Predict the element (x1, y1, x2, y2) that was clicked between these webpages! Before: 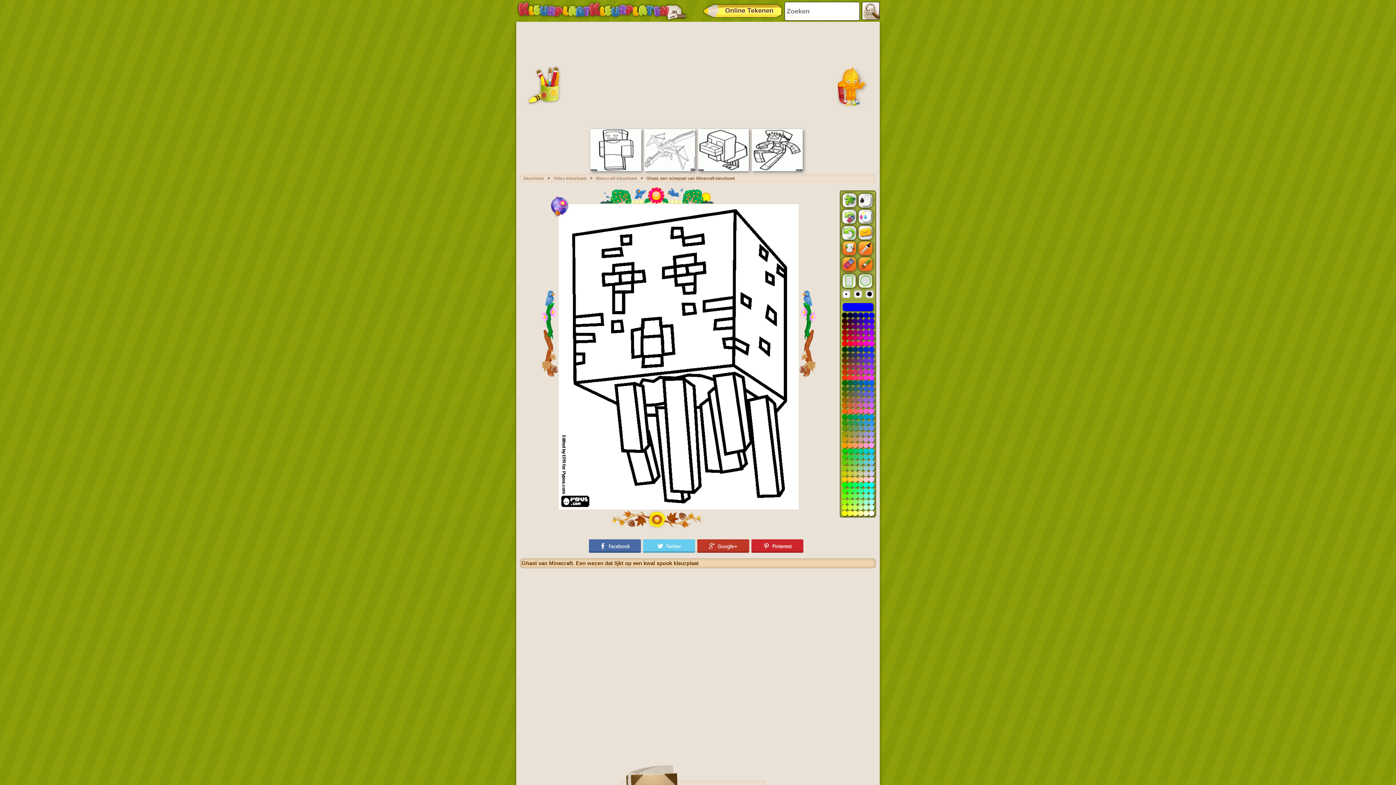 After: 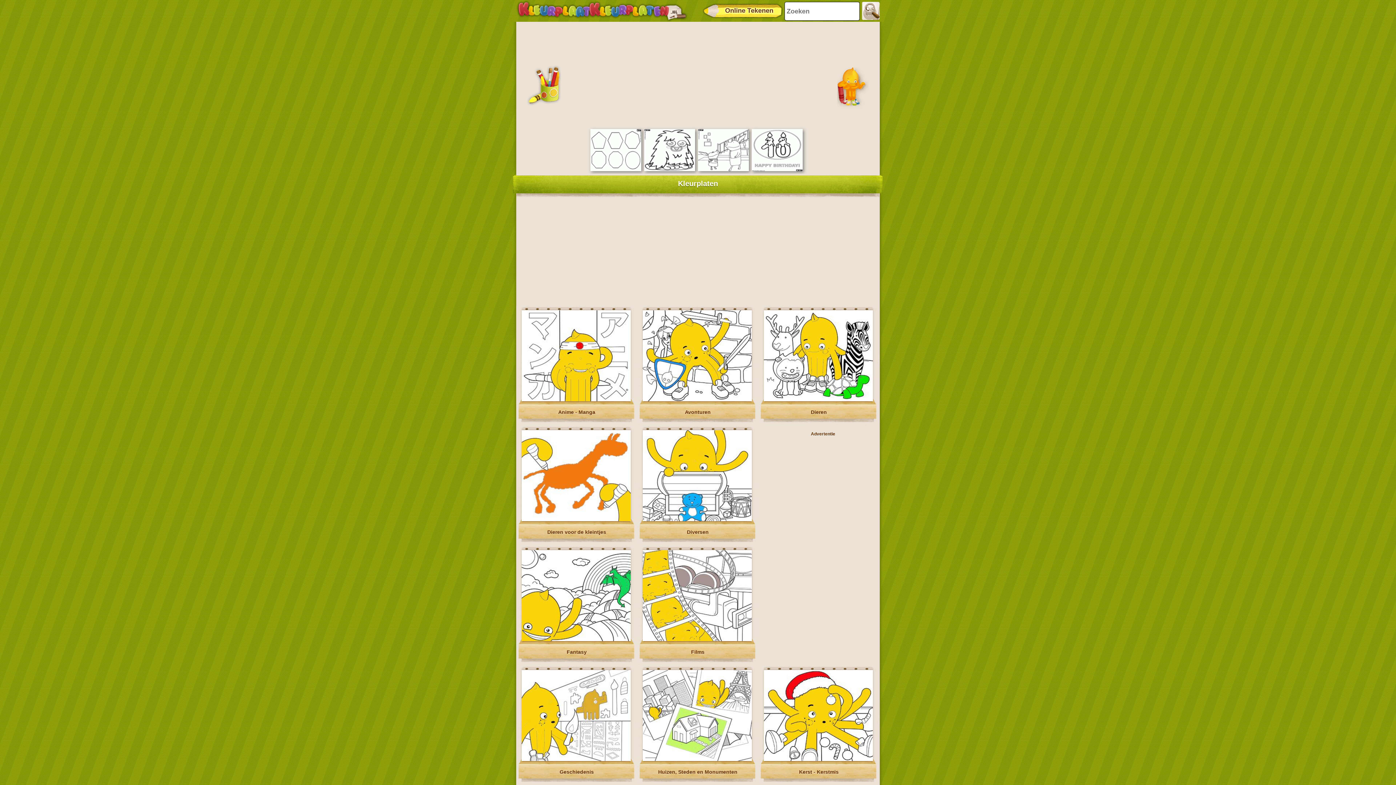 Action: bbox: (516, 0, 688, 21)